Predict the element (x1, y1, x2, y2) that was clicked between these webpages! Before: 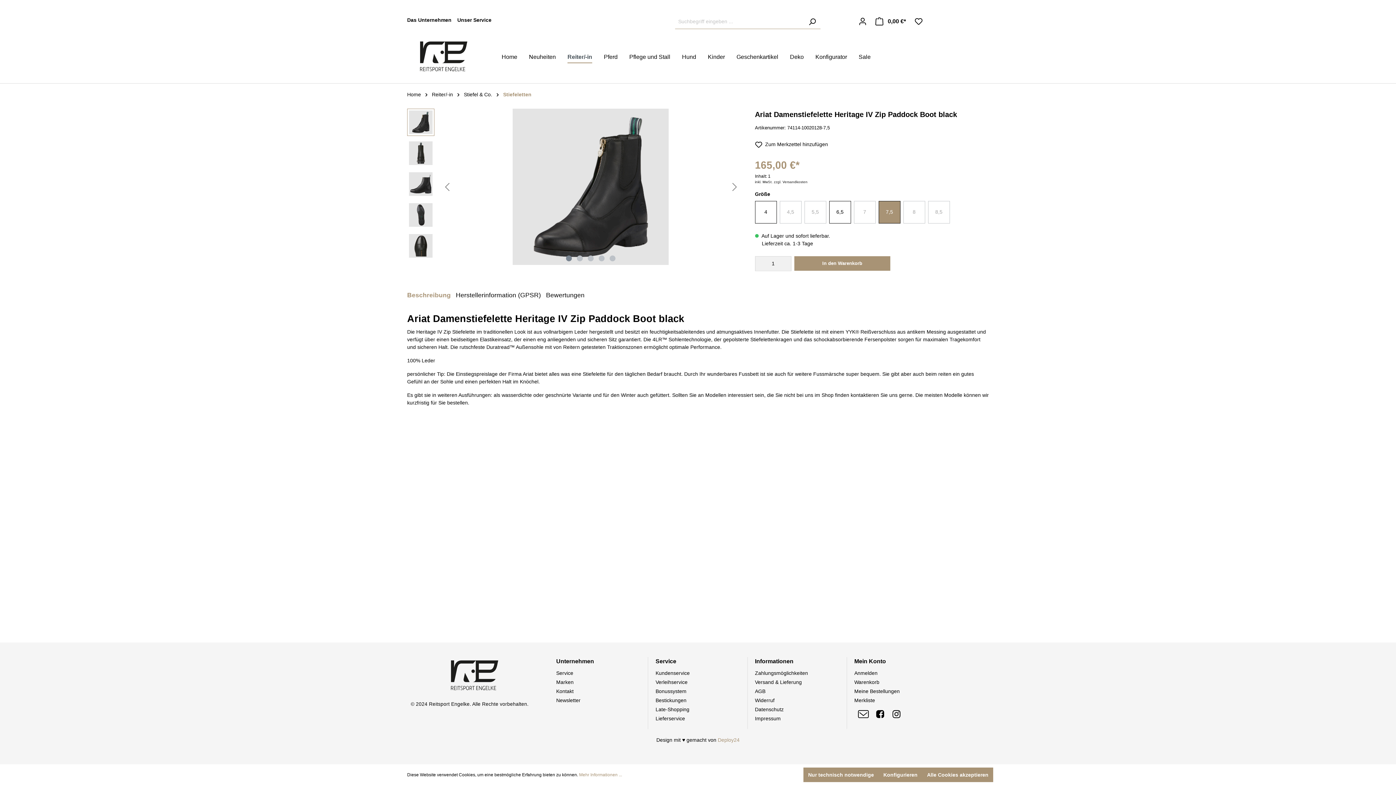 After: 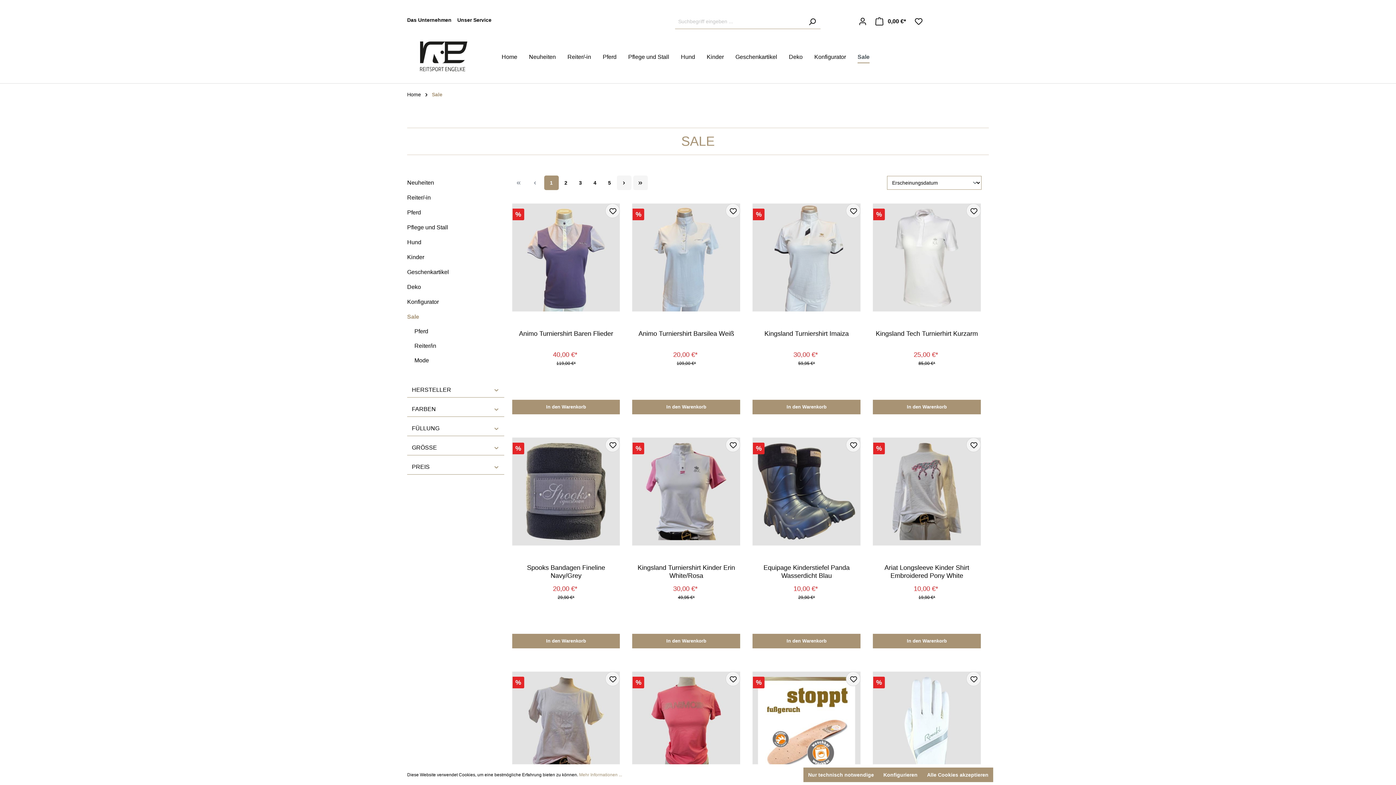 Action: bbox: (858, 49, 882, 66) label: Sale